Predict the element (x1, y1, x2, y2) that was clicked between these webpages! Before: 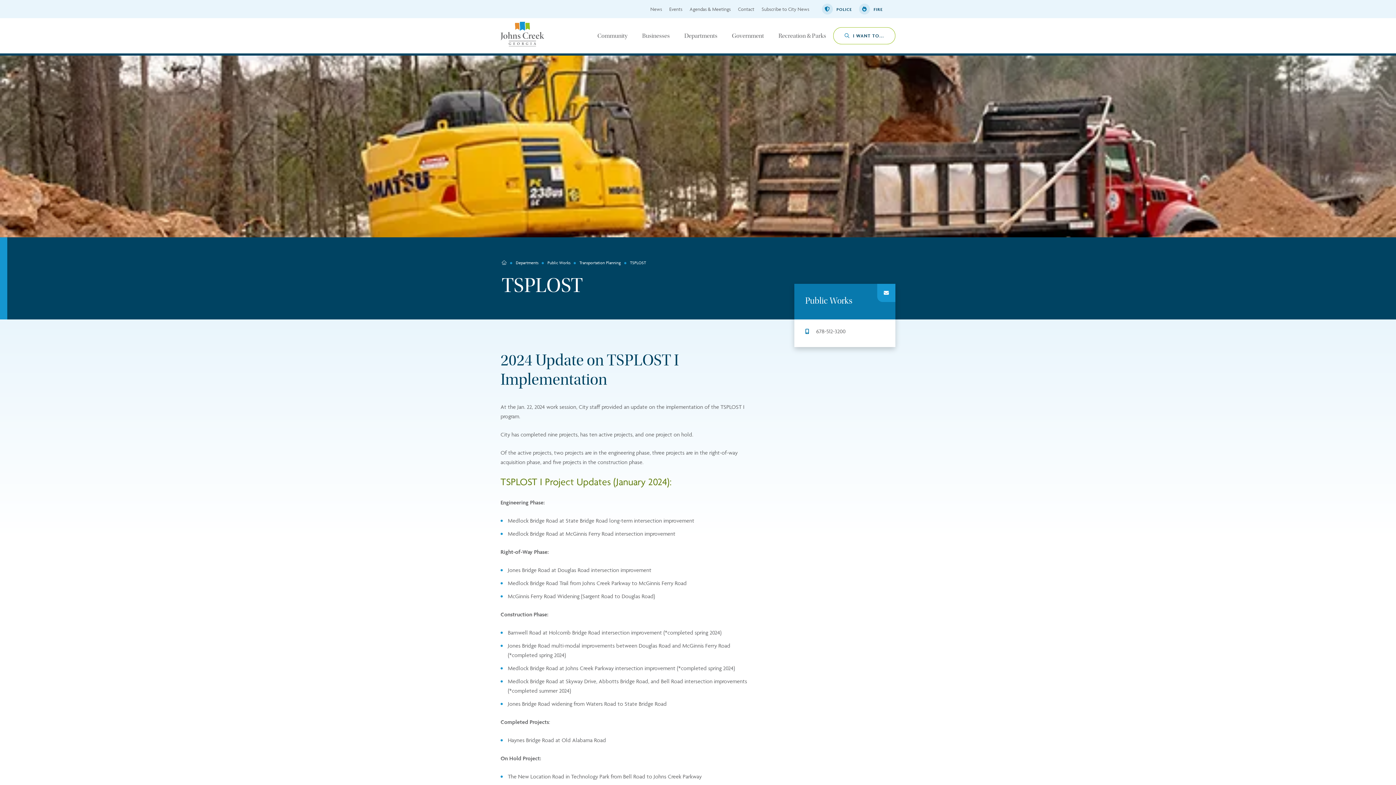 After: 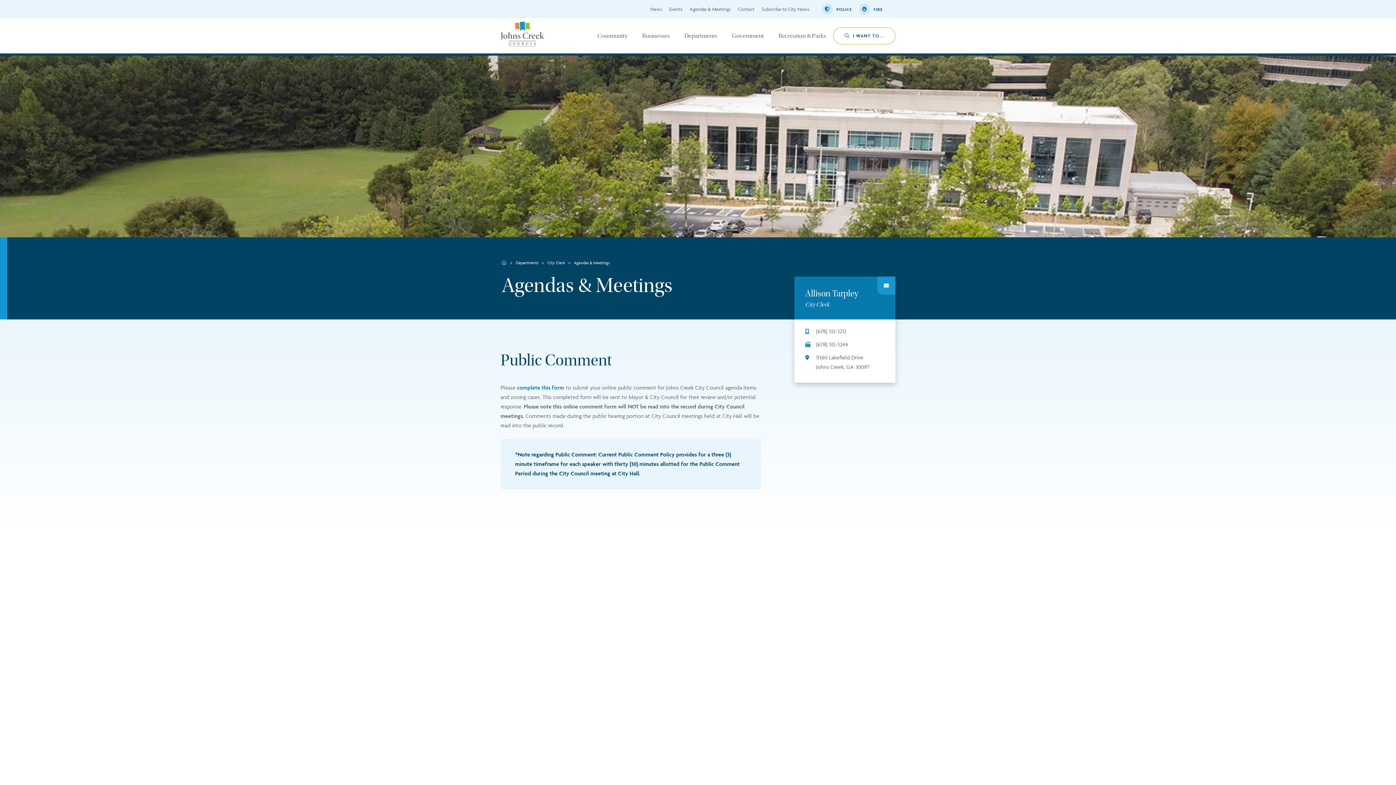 Action: label: Agendas & Meetings bbox: (689, 6, 730, 12)